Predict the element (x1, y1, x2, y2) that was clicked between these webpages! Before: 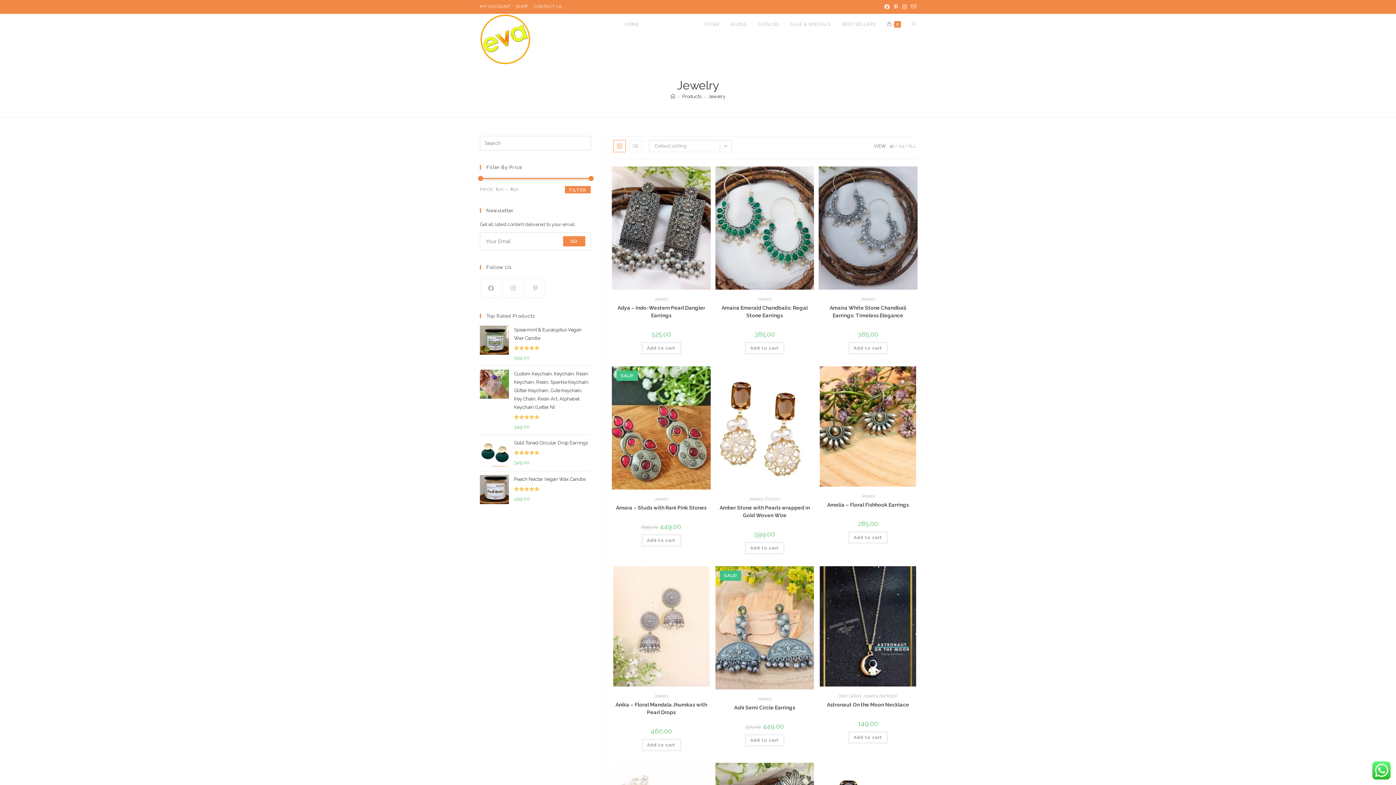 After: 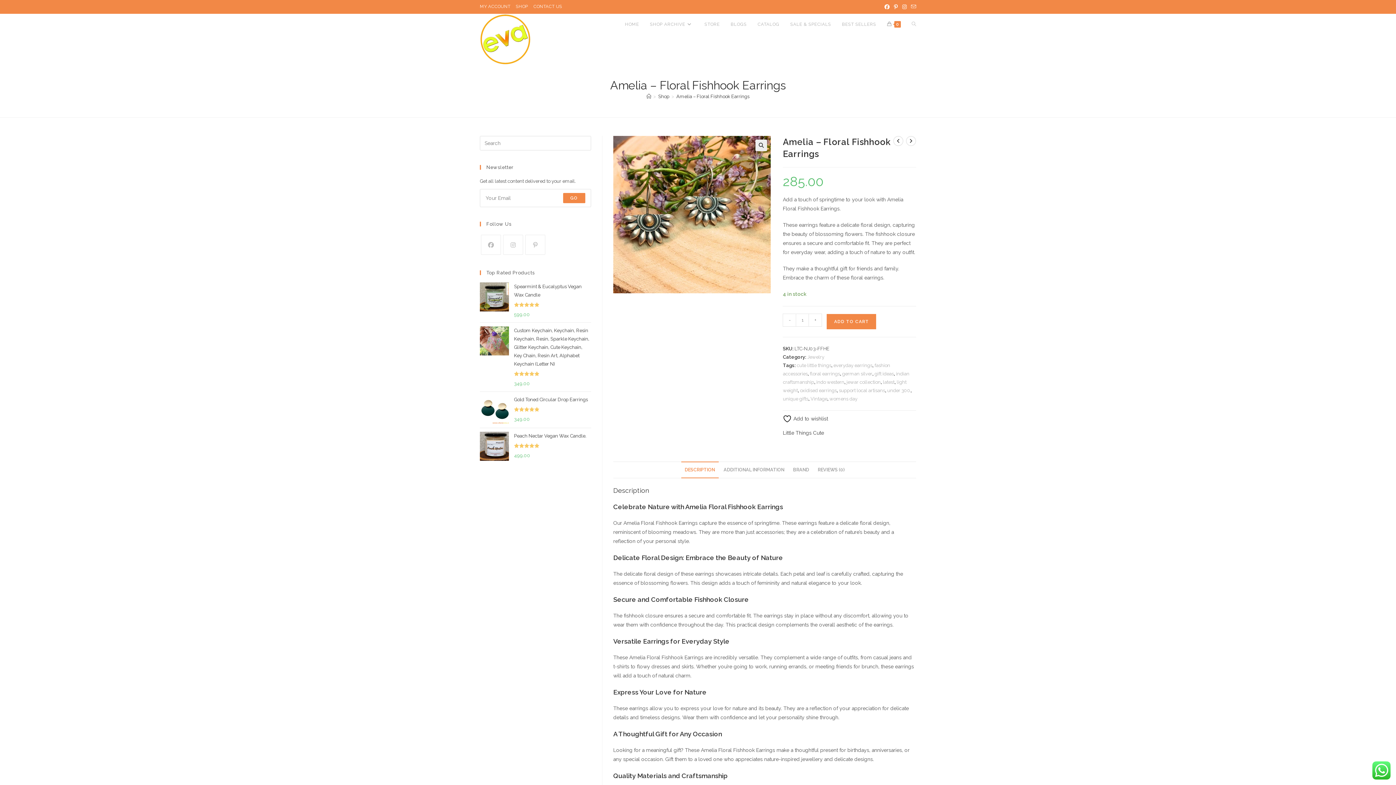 Action: bbox: (827, 501, 909, 509) label: Amelia – Floral Fishhook Earrings